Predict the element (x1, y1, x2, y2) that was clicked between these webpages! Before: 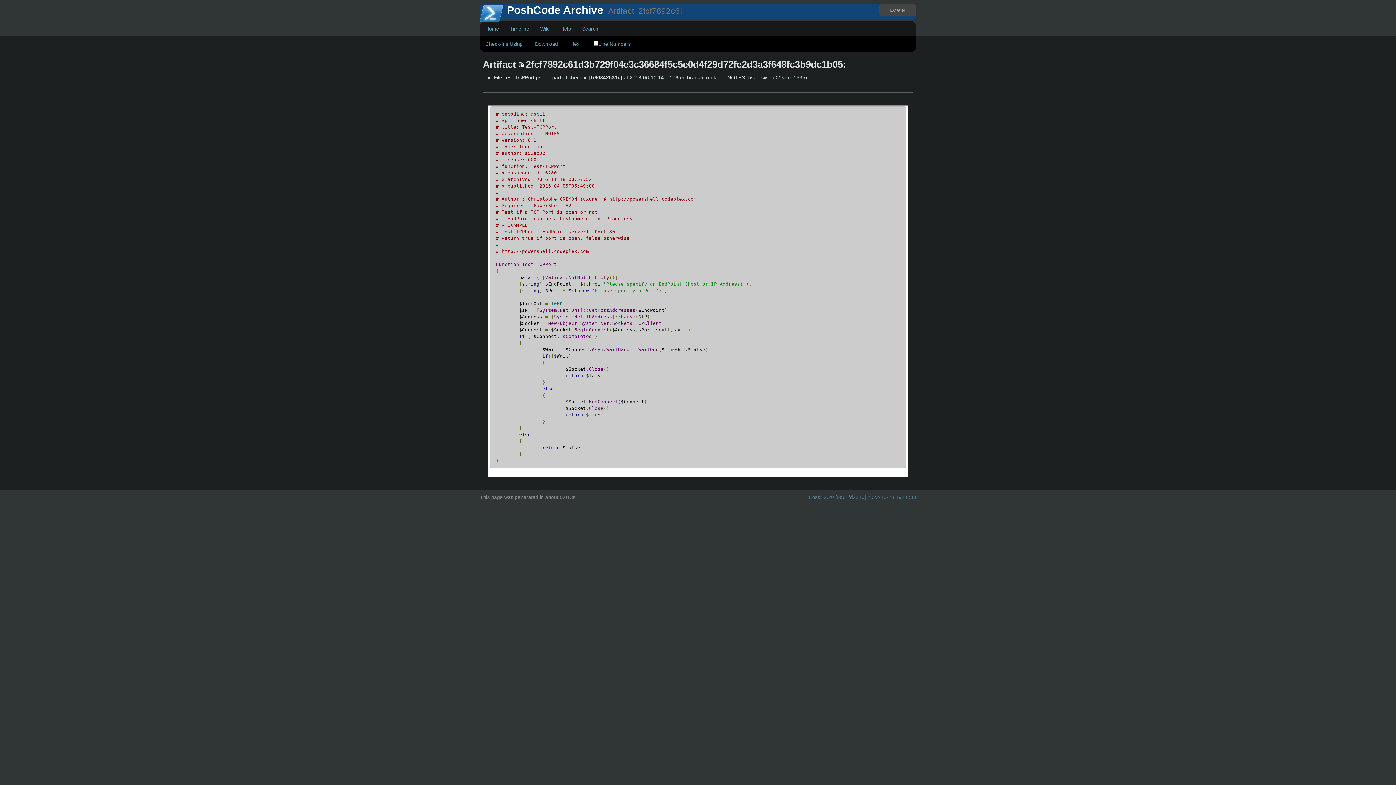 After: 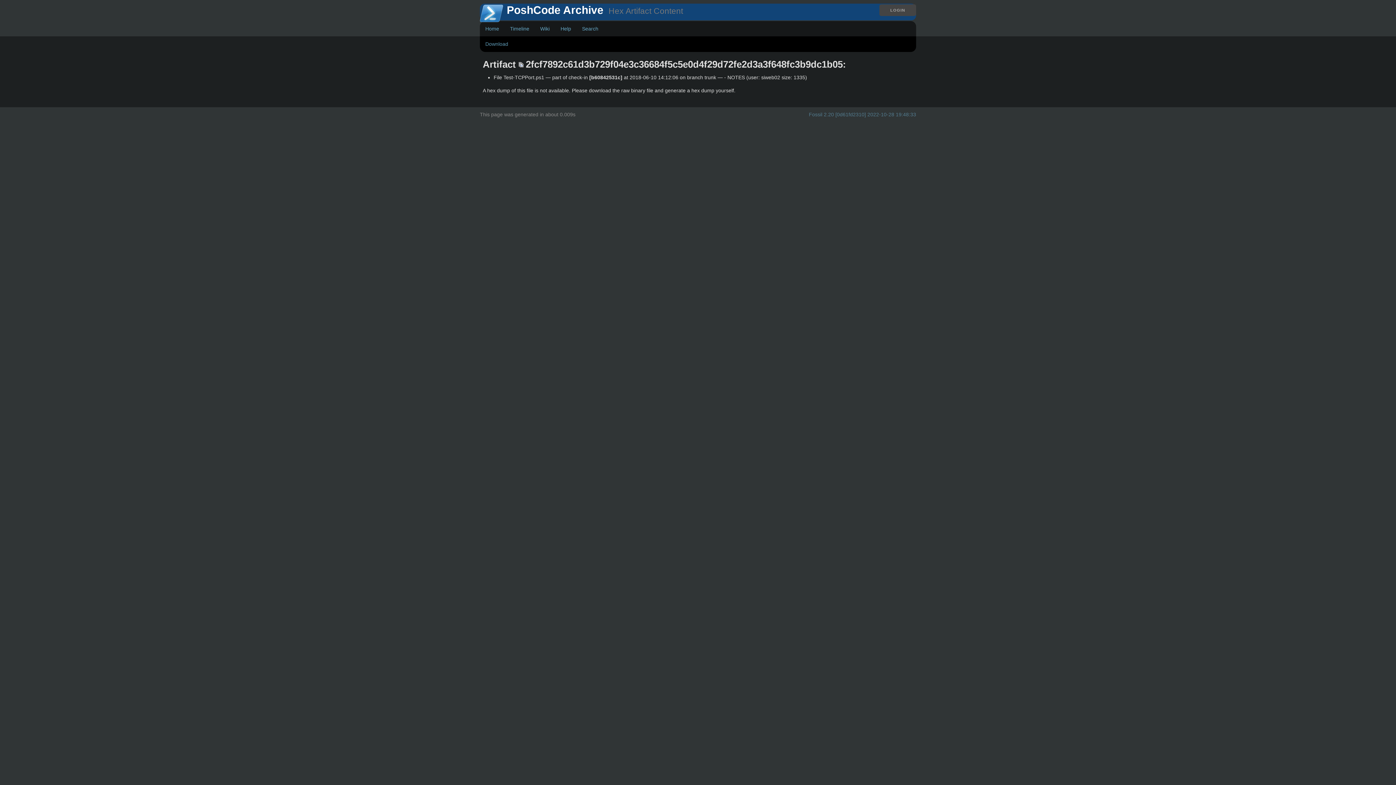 Action: bbox: (565, 32, 585, 56) label: Hex